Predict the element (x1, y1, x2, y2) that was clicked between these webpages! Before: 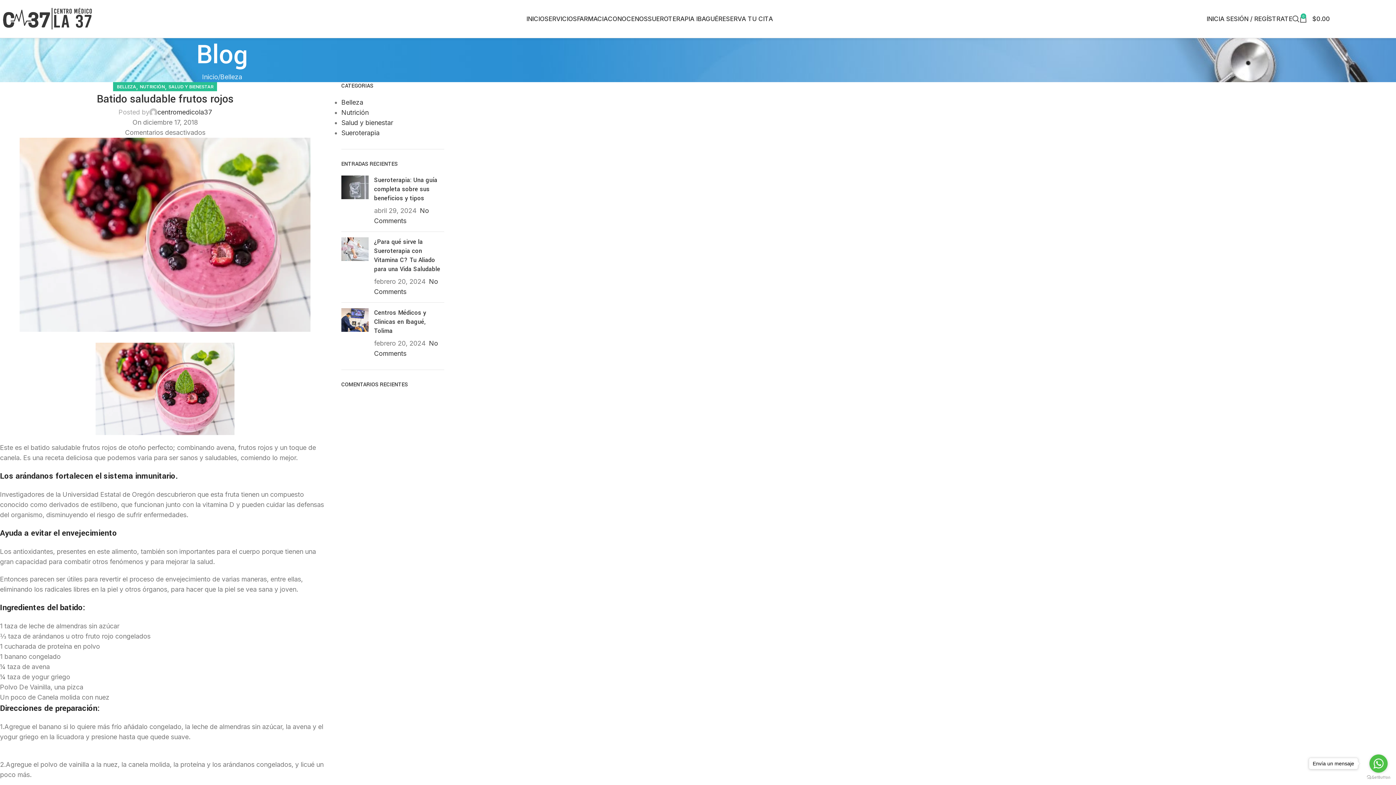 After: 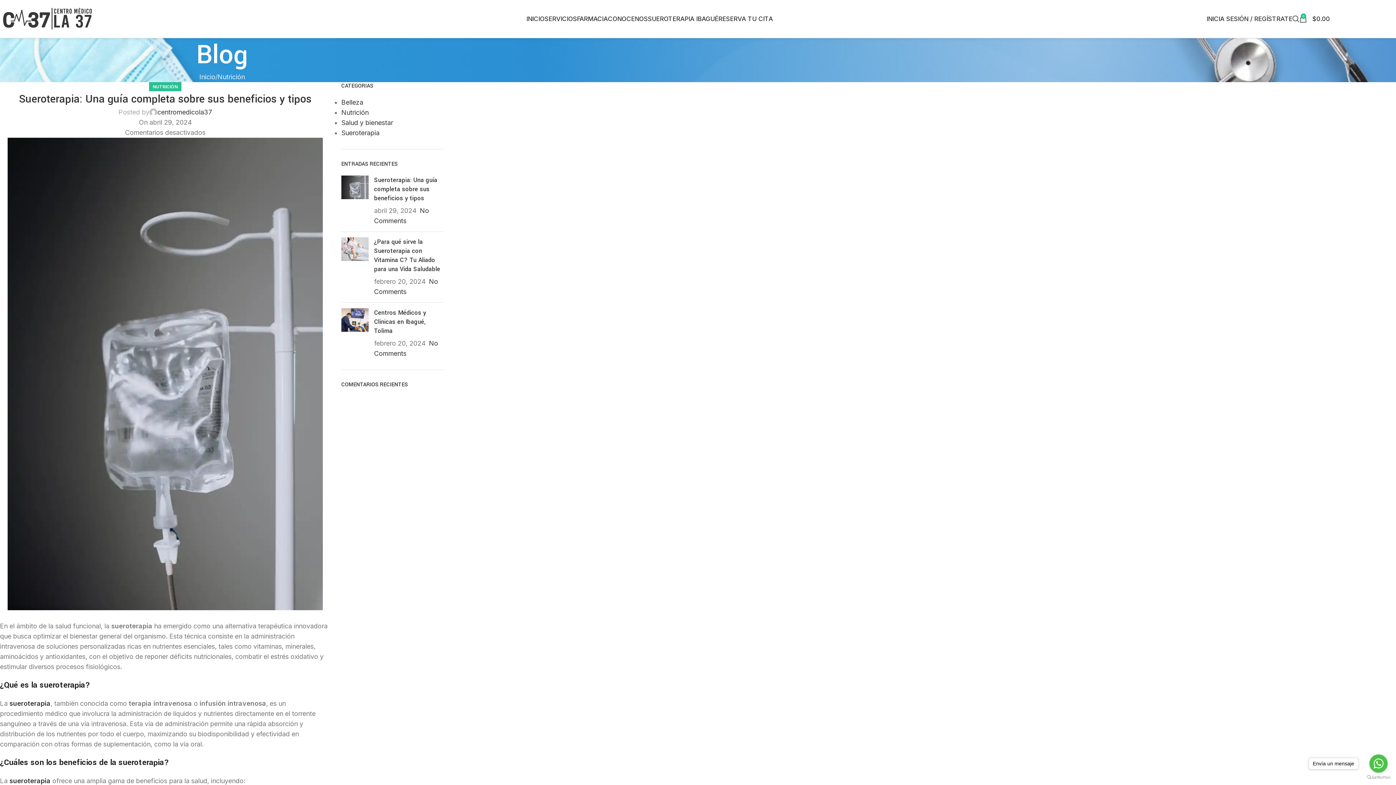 Action: label: Sueroterapia: Una guía completa sobre sus beneficios y tipos bbox: (374, 176, 437, 202)